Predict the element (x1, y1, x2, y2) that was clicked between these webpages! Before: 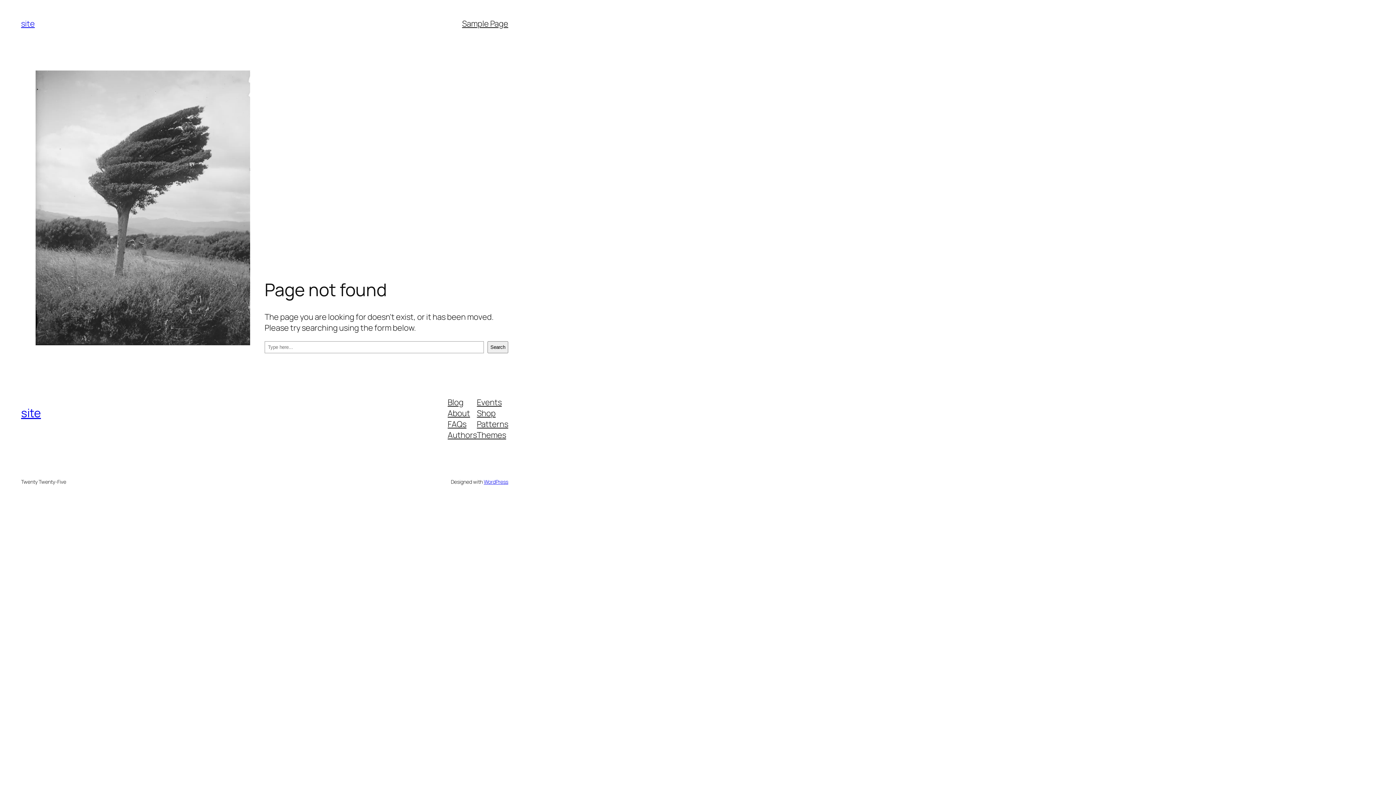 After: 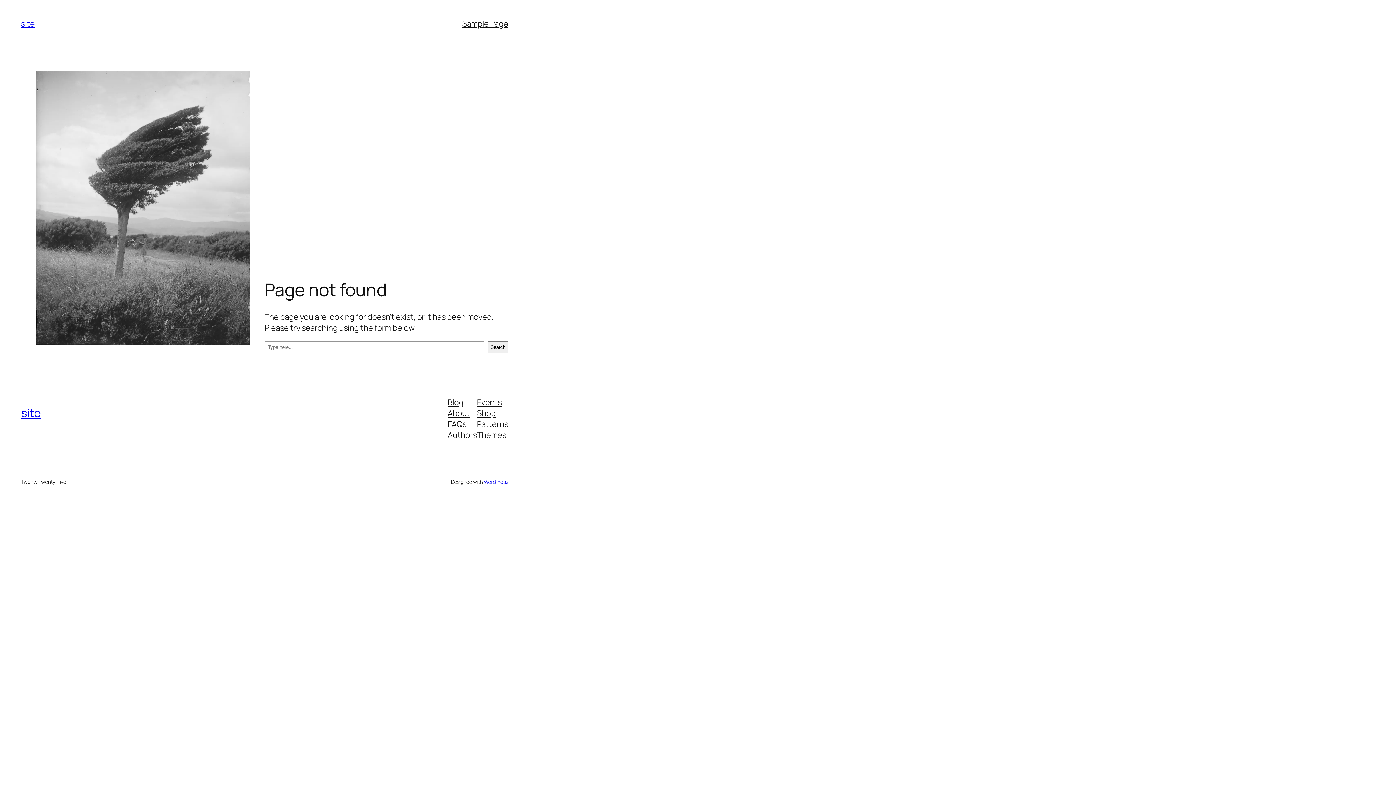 Action: label: Themes bbox: (477, 429, 506, 440)